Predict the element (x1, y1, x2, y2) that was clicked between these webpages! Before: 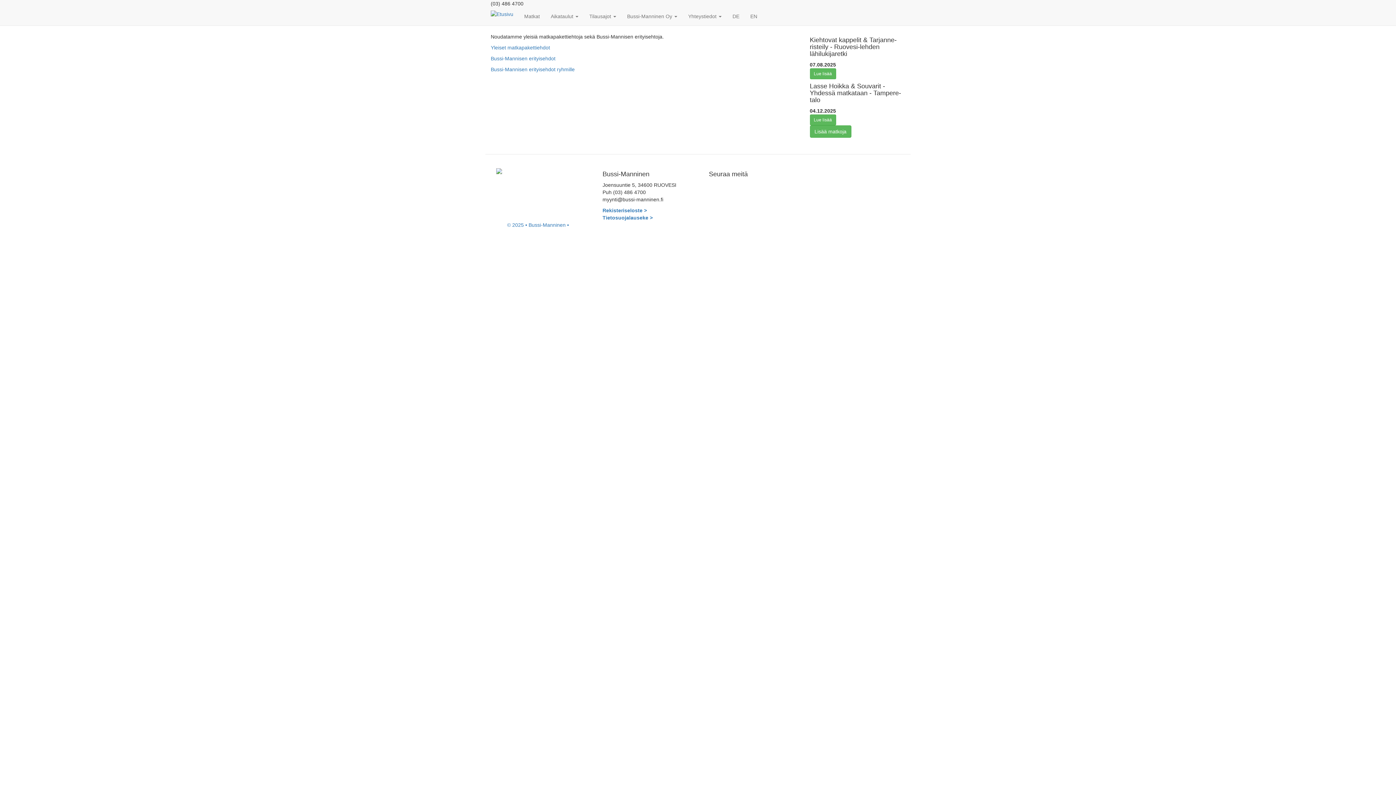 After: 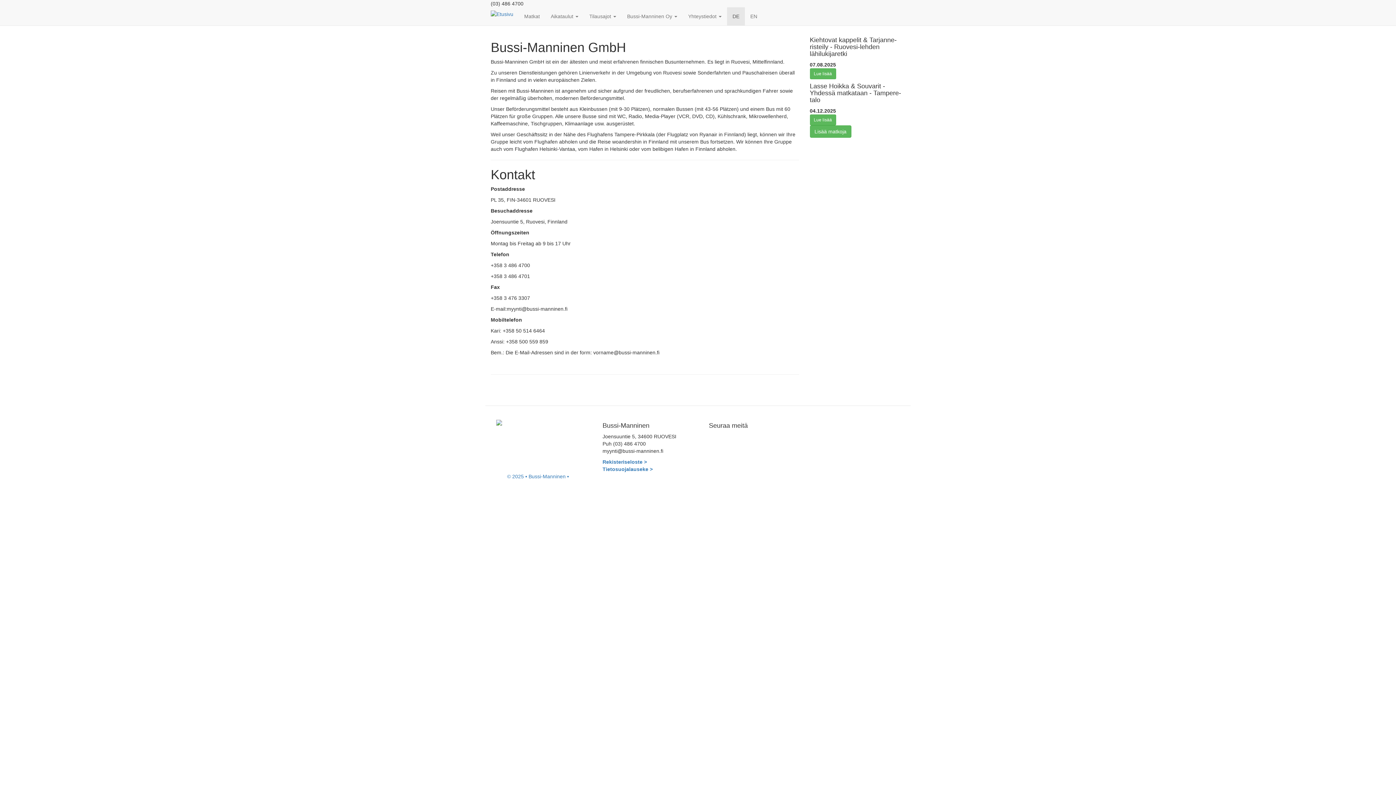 Action: bbox: (727, 7, 745, 25) label: DE